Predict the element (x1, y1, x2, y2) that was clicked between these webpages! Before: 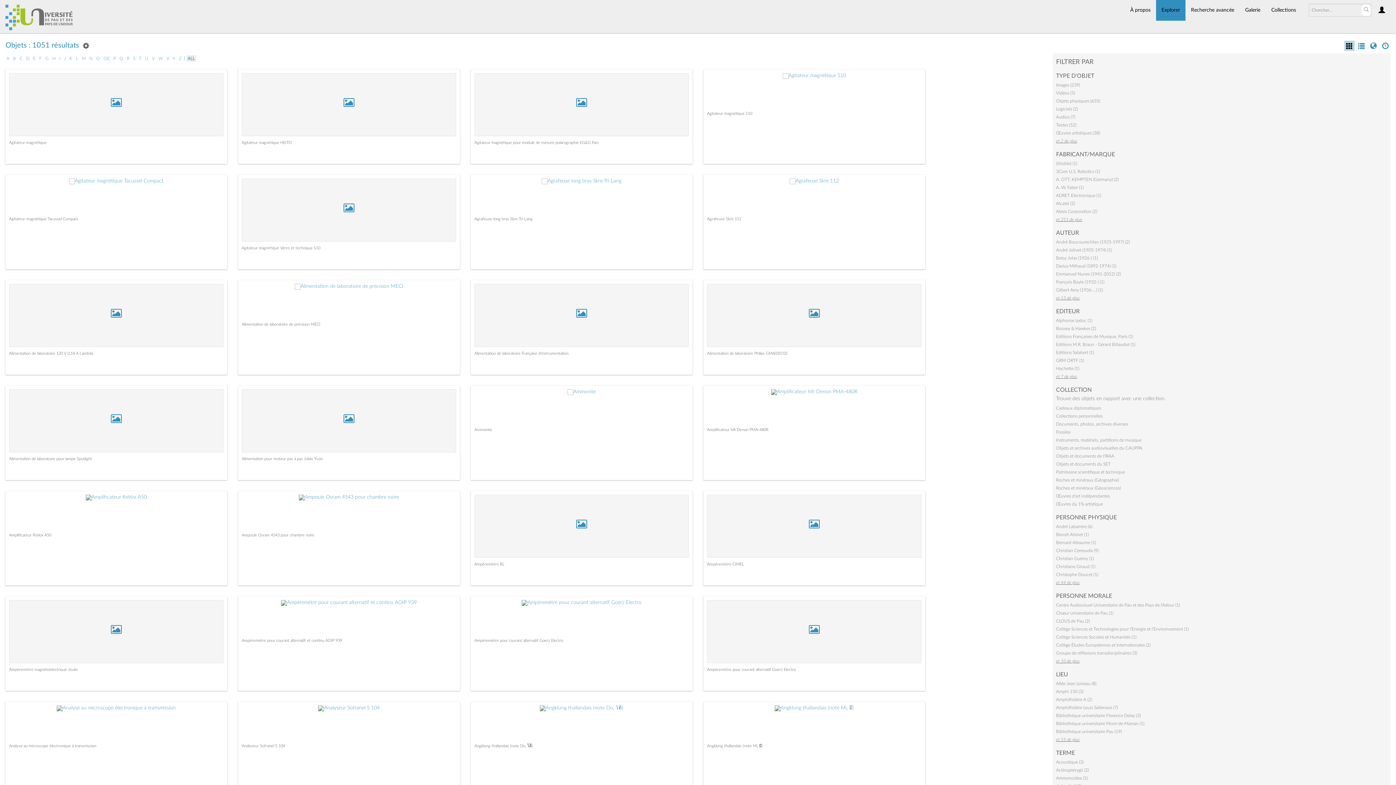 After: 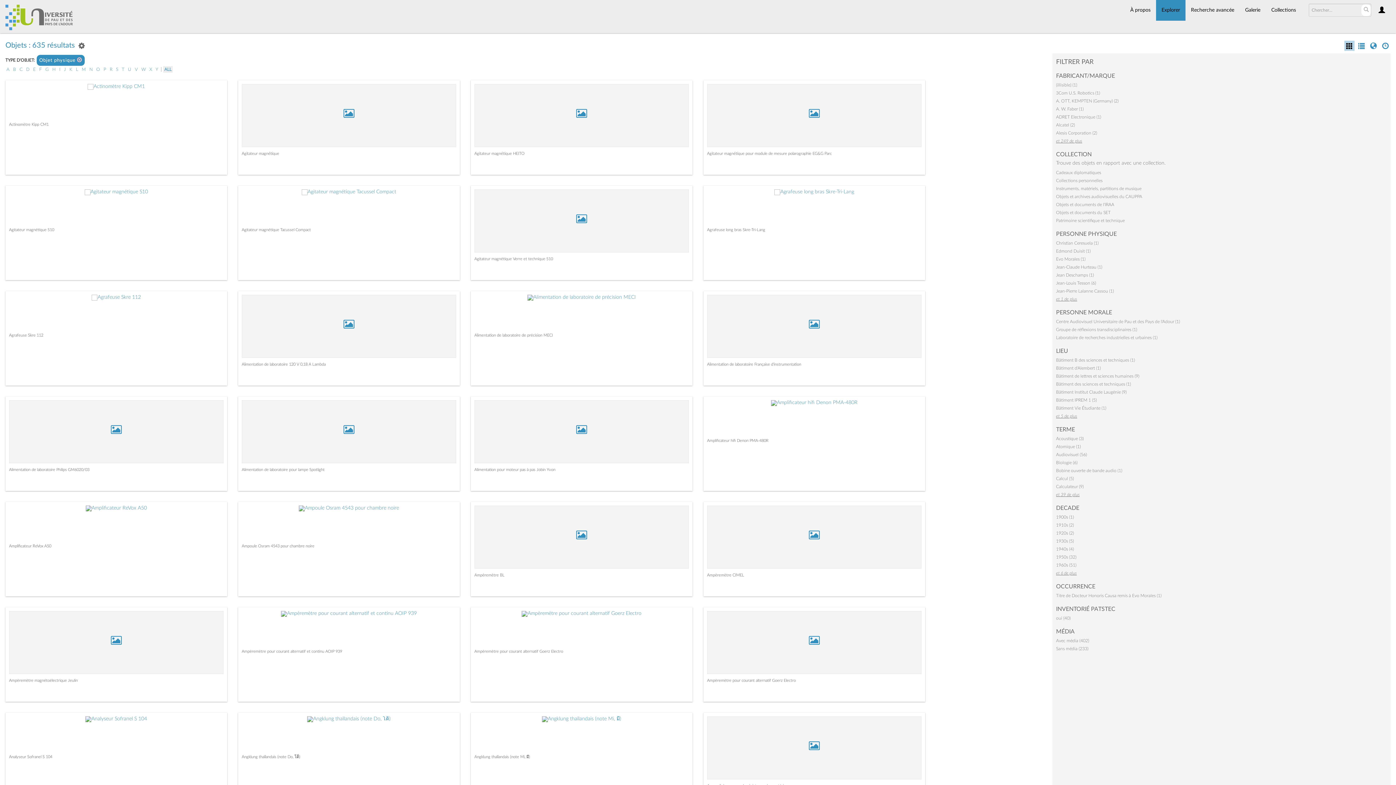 Action: bbox: (1056, 98, 1100, 103) label: Objets physiques (635)